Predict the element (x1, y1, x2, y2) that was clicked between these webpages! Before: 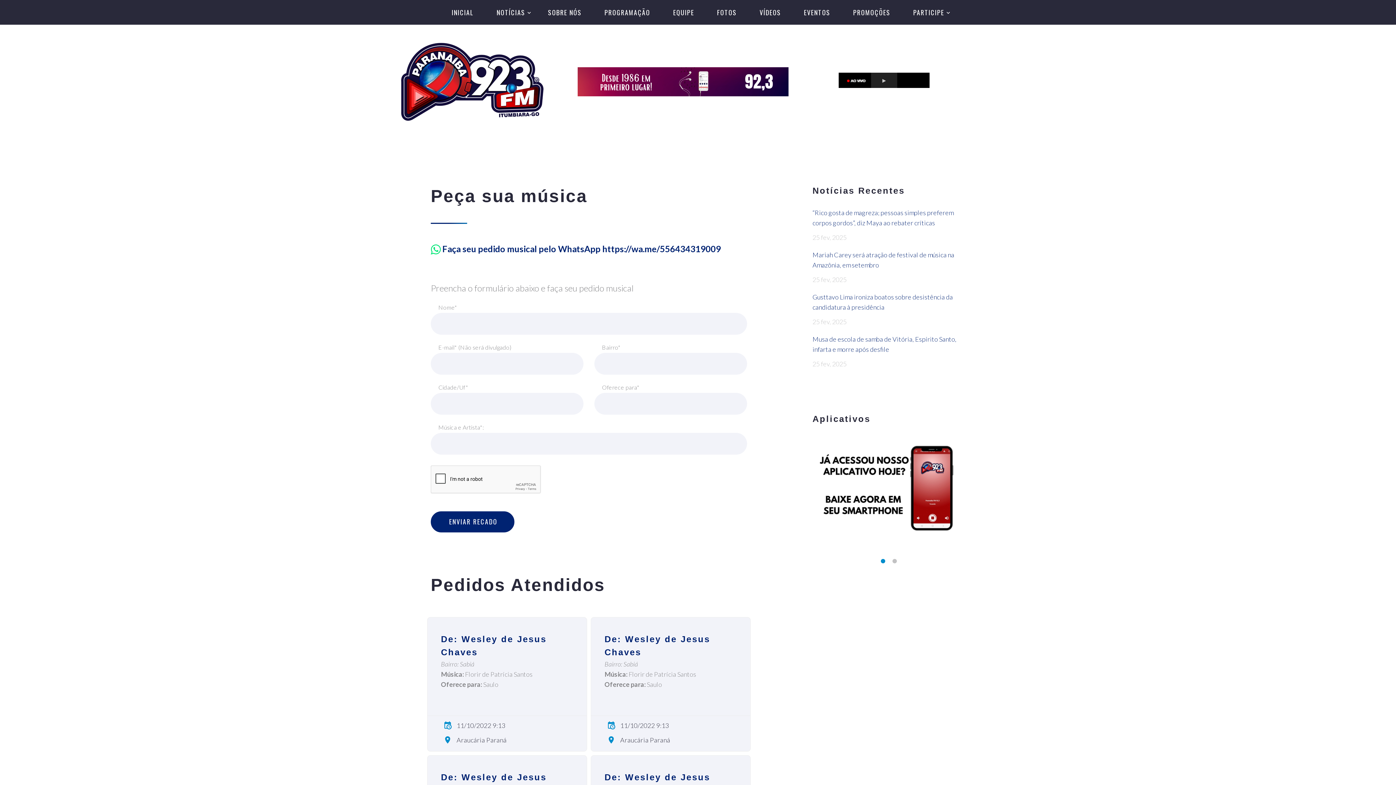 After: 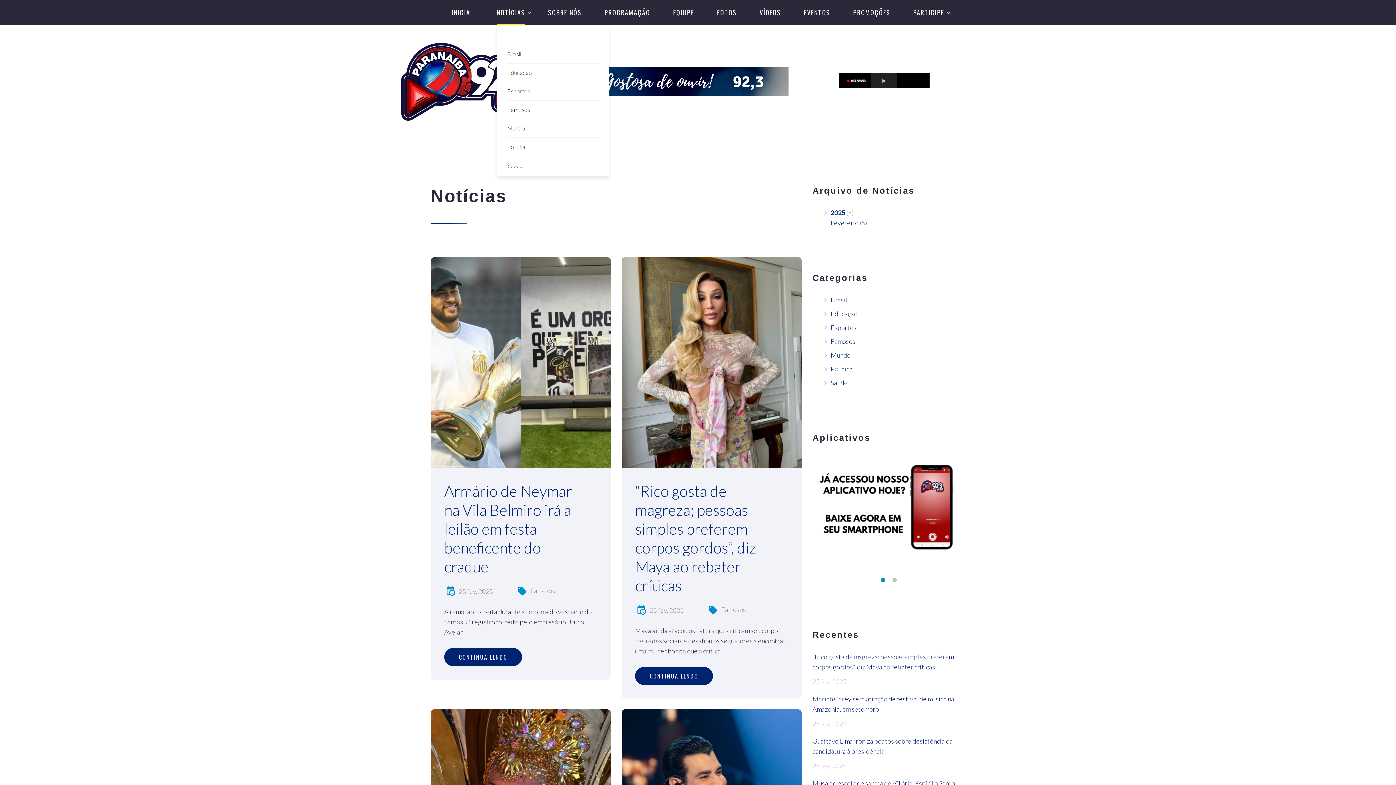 Action: label: NOTÍCIAS bbox: (496, 0, 525, 24)